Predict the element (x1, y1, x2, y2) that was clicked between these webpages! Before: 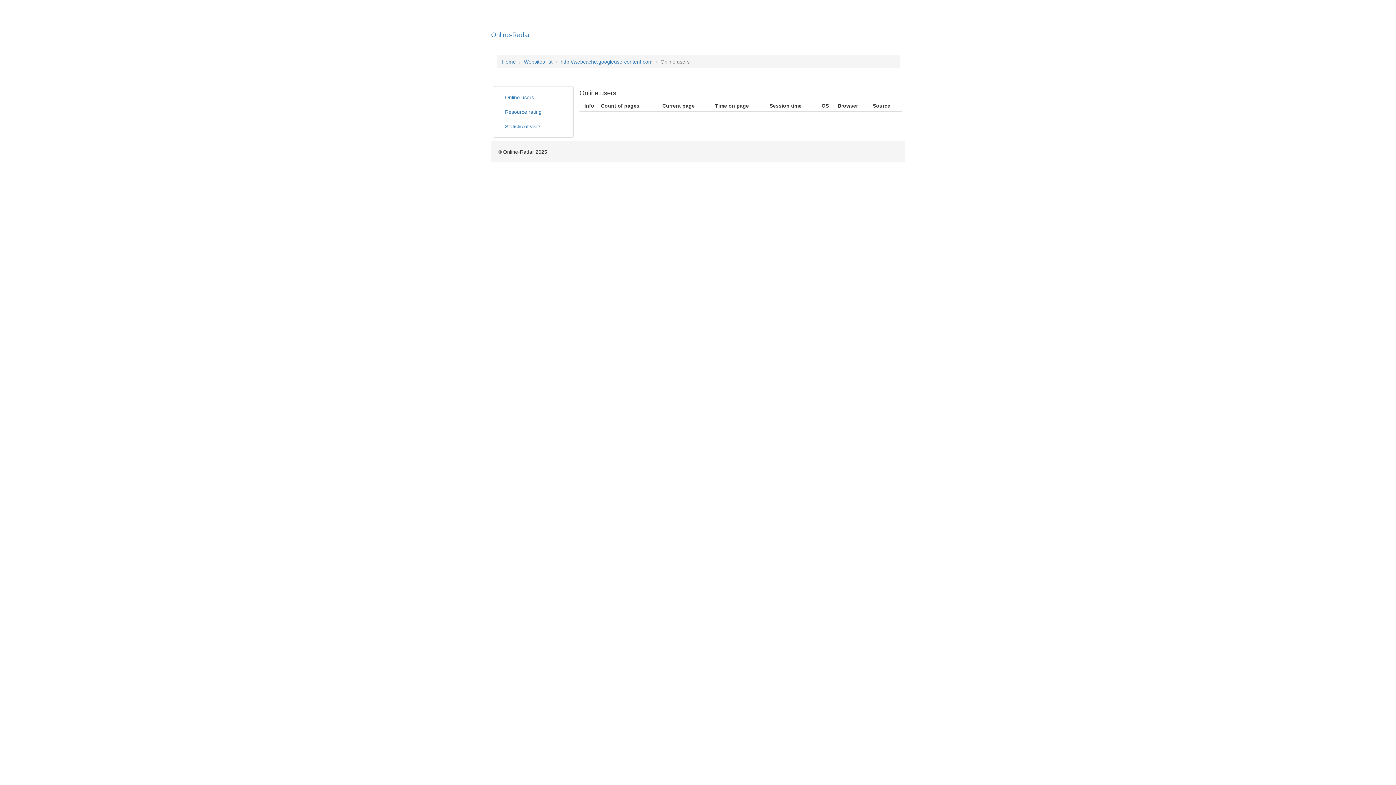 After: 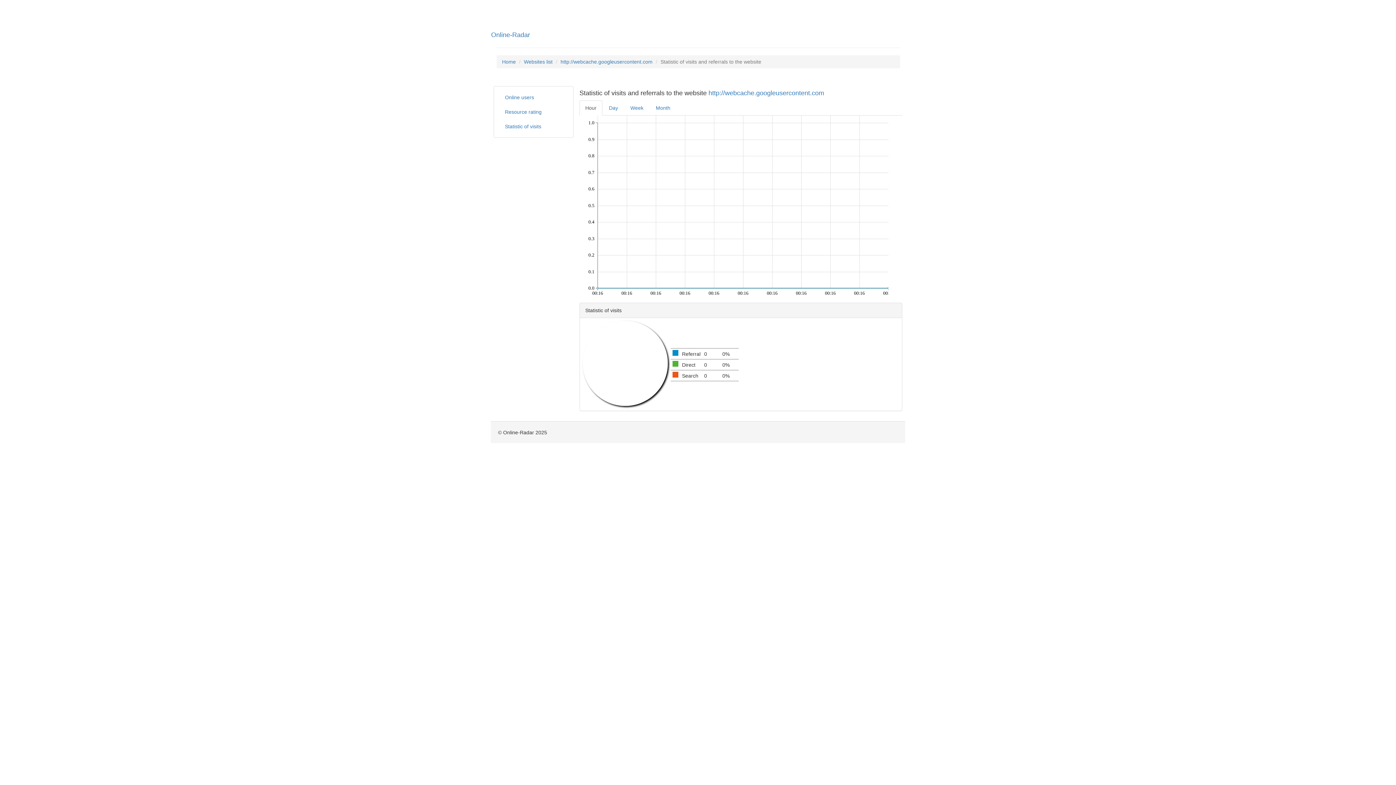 Action: label: Statistic of visits bbox: (499, 119, 568, 133)